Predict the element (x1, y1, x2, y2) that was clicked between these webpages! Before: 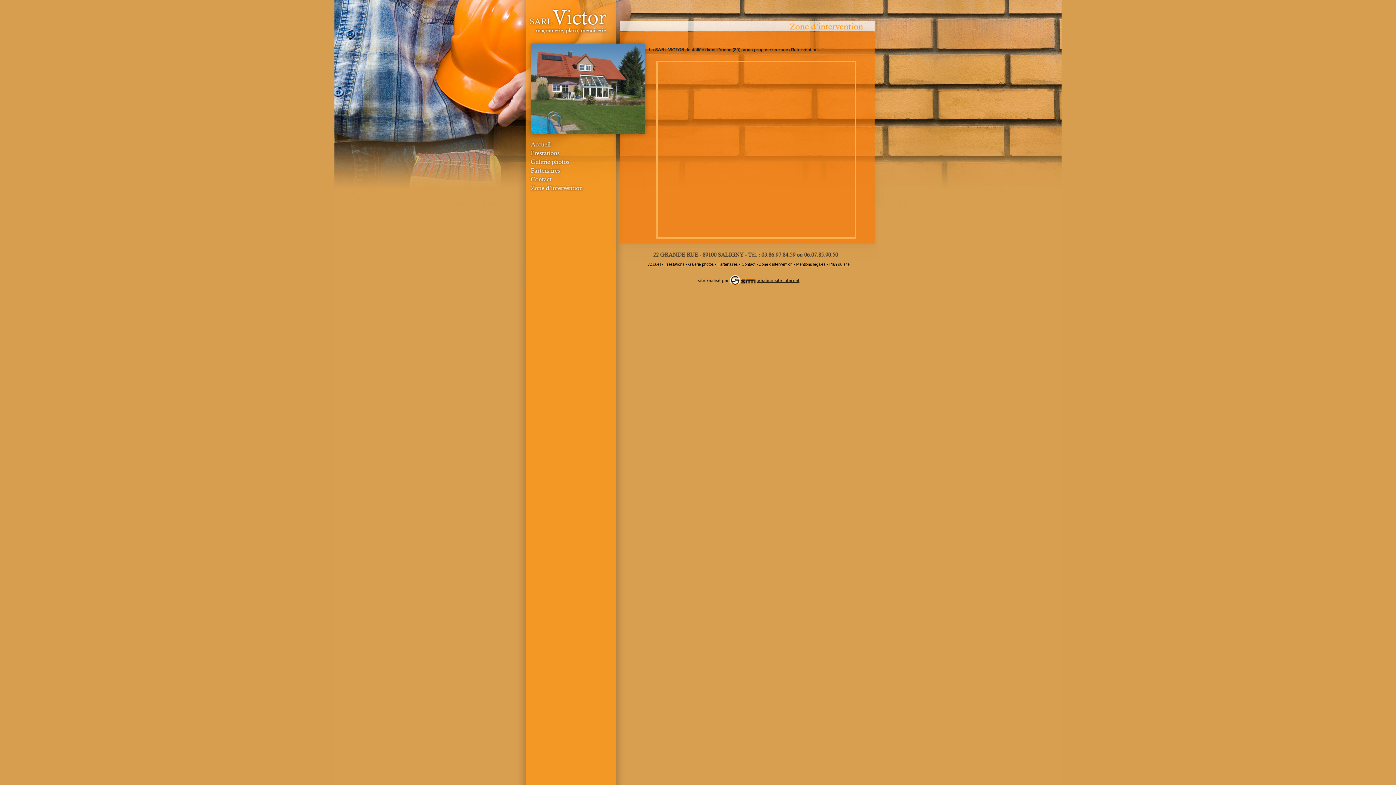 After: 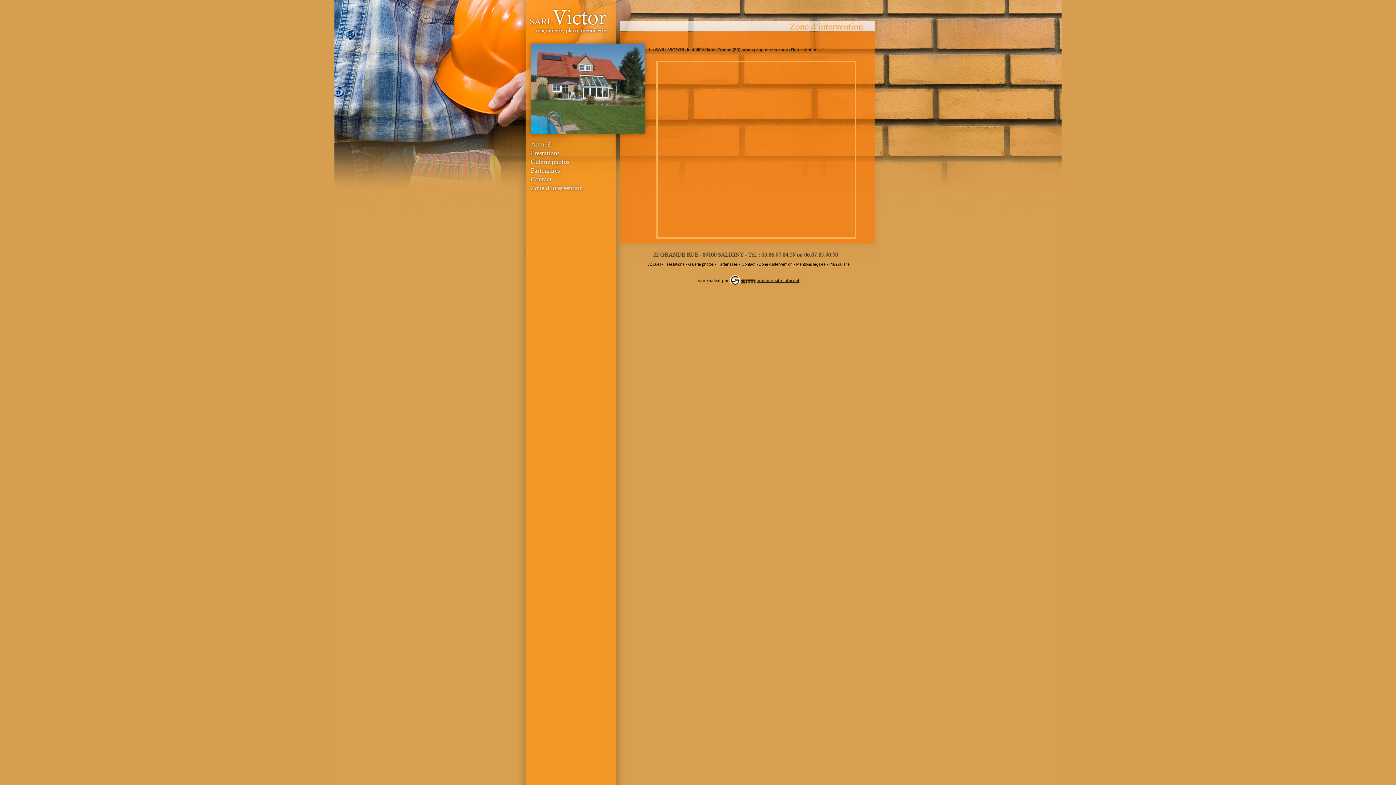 Action: bbox: (518, 184, 645, 193) label: Zone d'intervention